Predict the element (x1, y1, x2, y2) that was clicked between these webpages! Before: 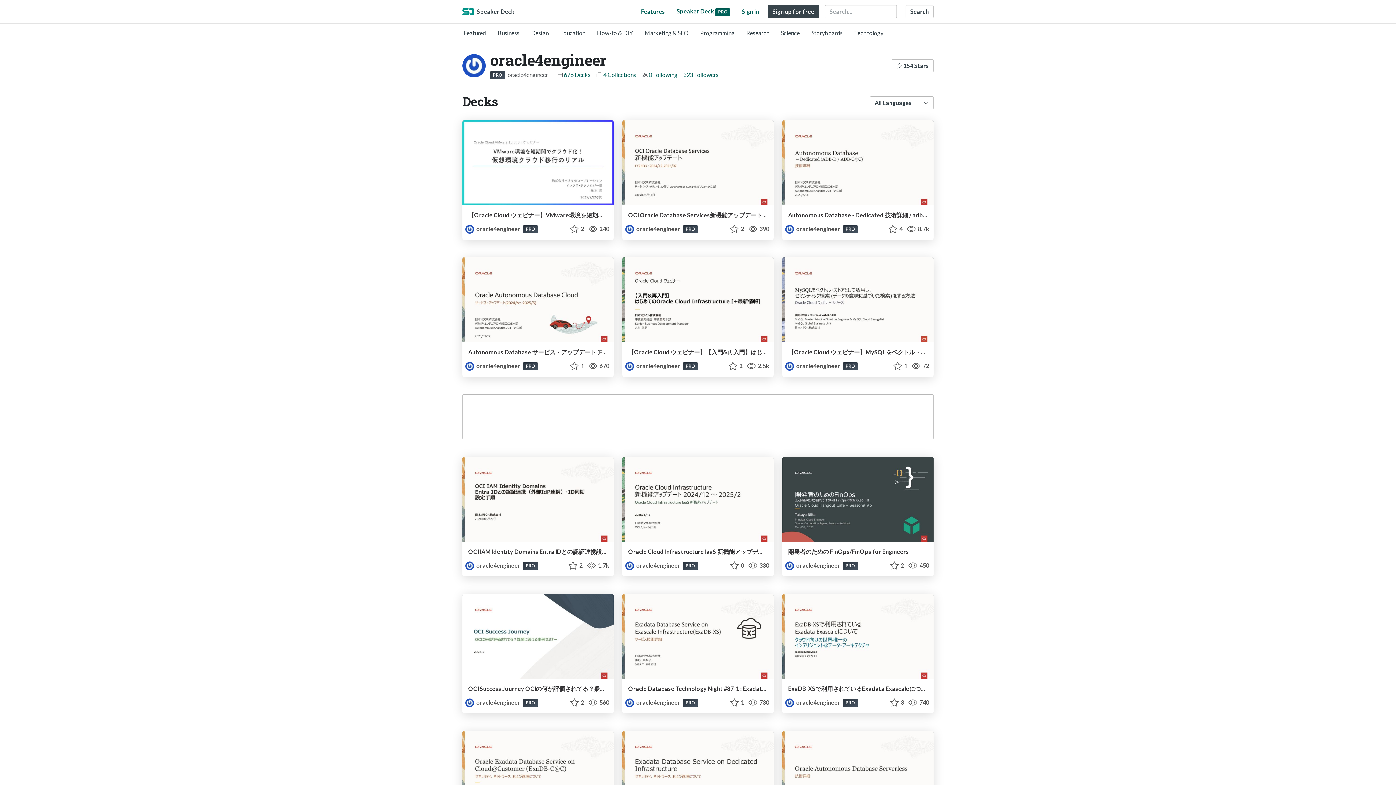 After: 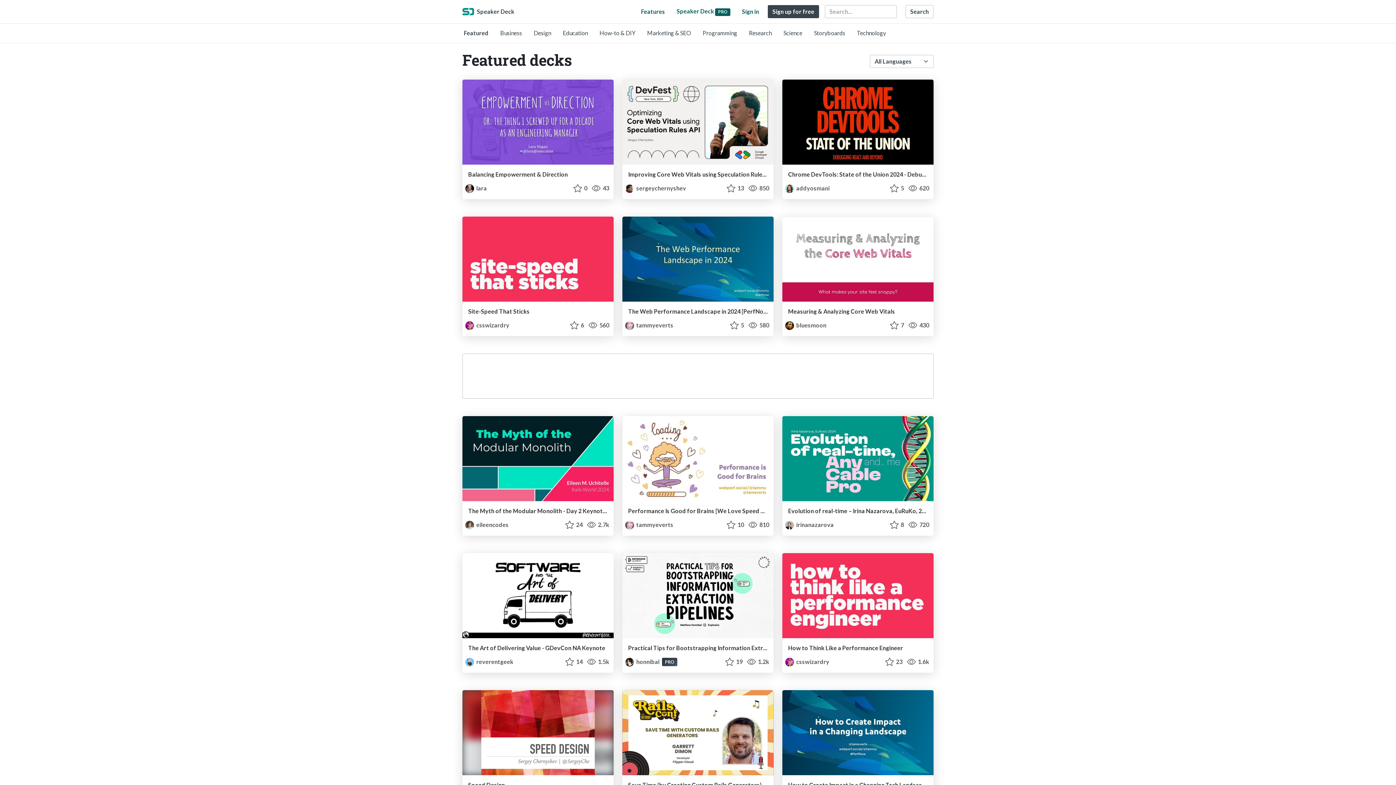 Action: bbox: (464, 29, 486, 36) label: Featured